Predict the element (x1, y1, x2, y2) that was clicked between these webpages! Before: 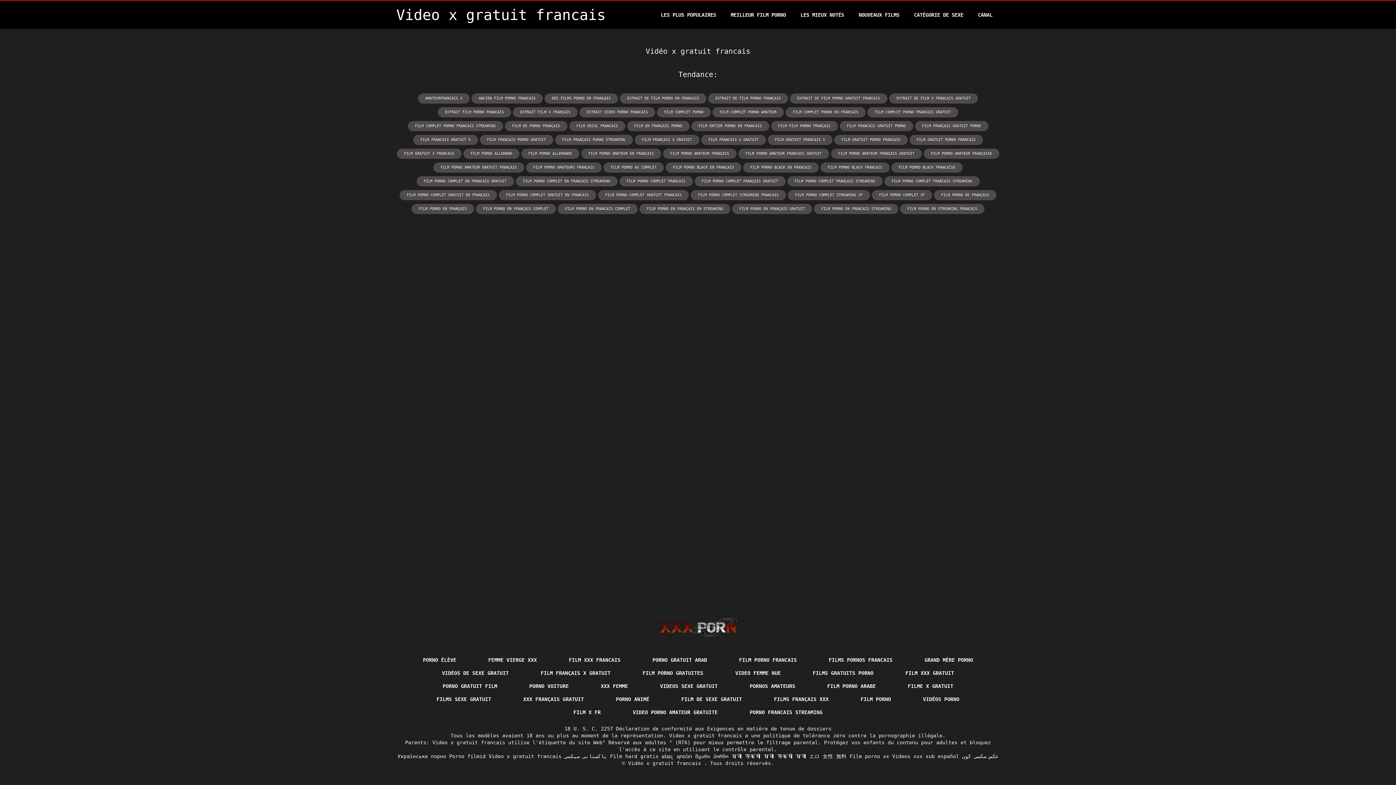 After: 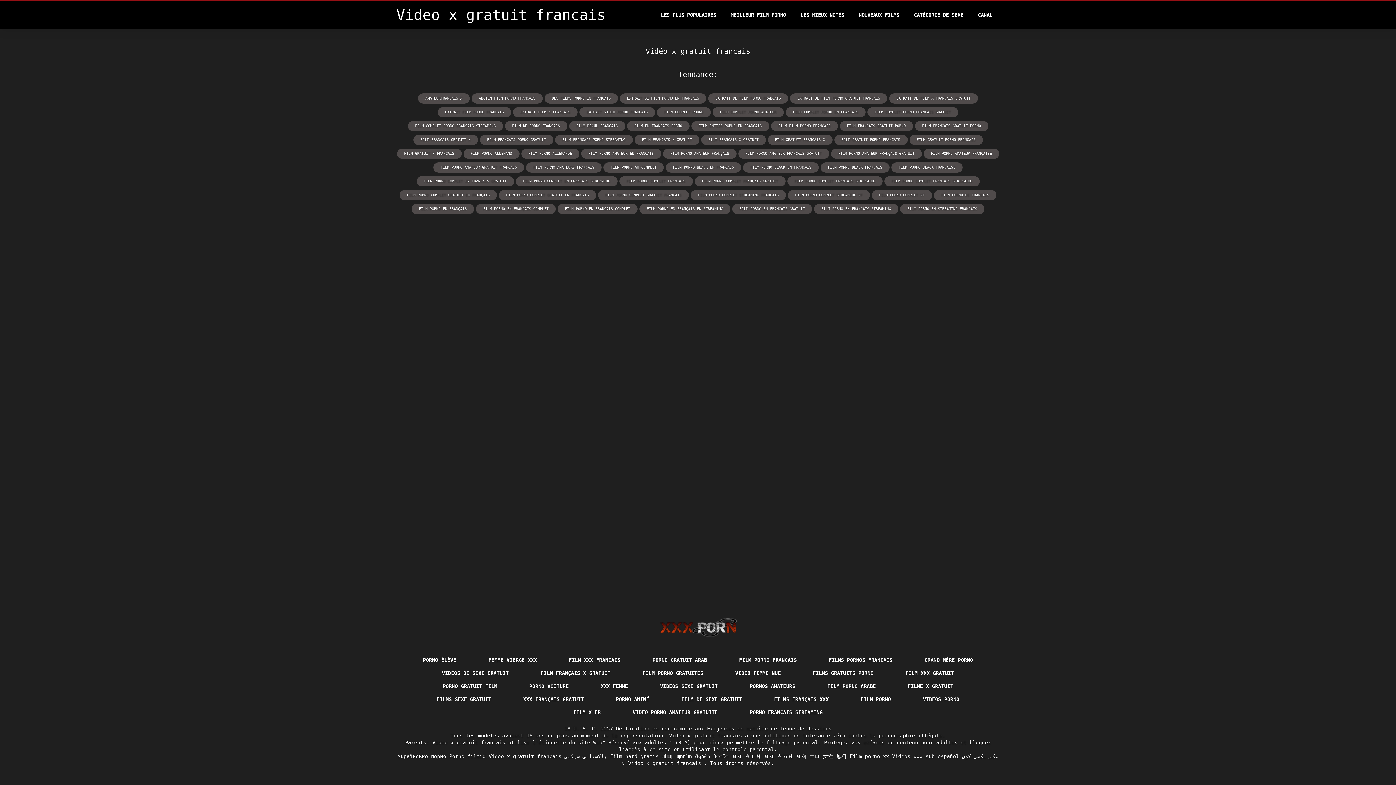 Action: bbox: (449, 753, 485, 759) label: Porno filmid